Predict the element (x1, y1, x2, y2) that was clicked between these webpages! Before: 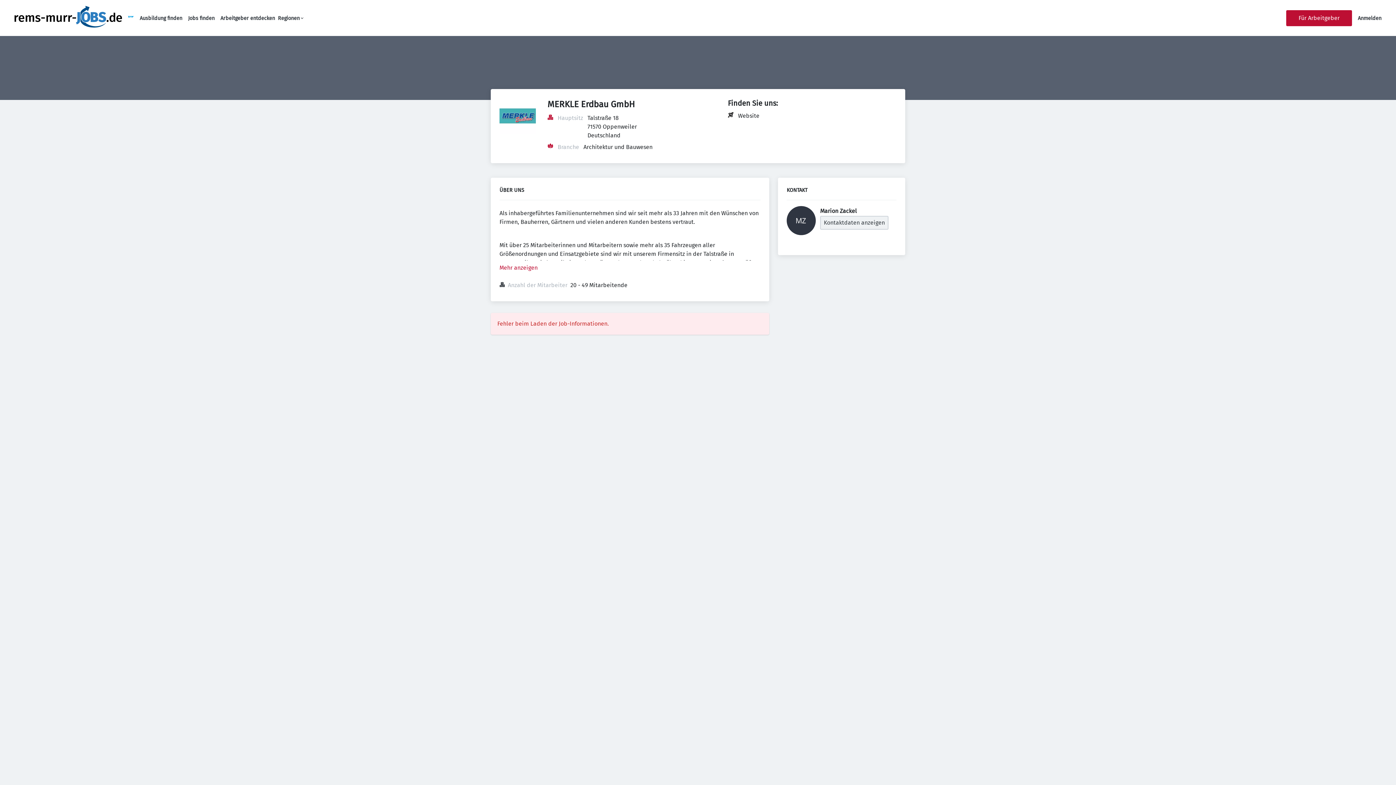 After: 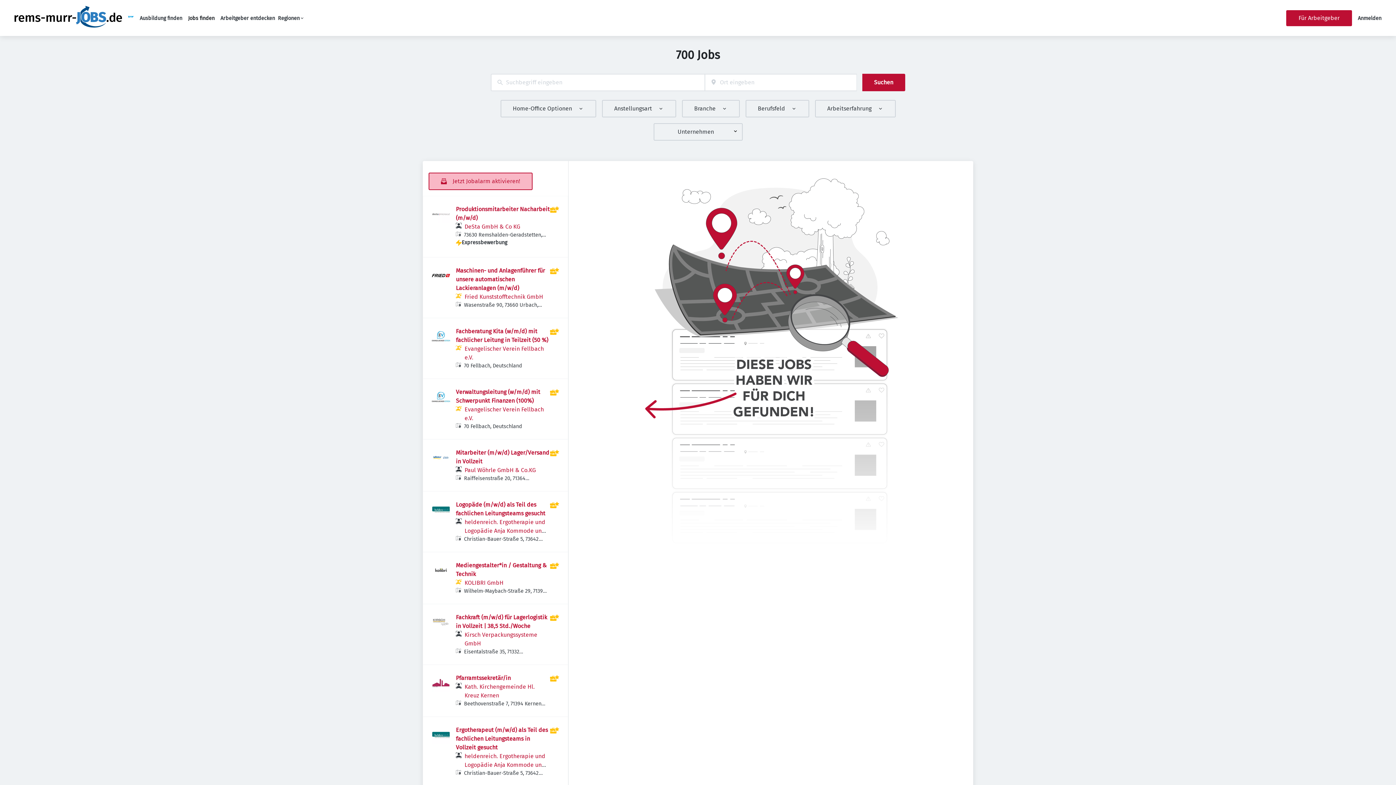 Action: label: Jobs finden bbox: (188, 15, 214, 21)